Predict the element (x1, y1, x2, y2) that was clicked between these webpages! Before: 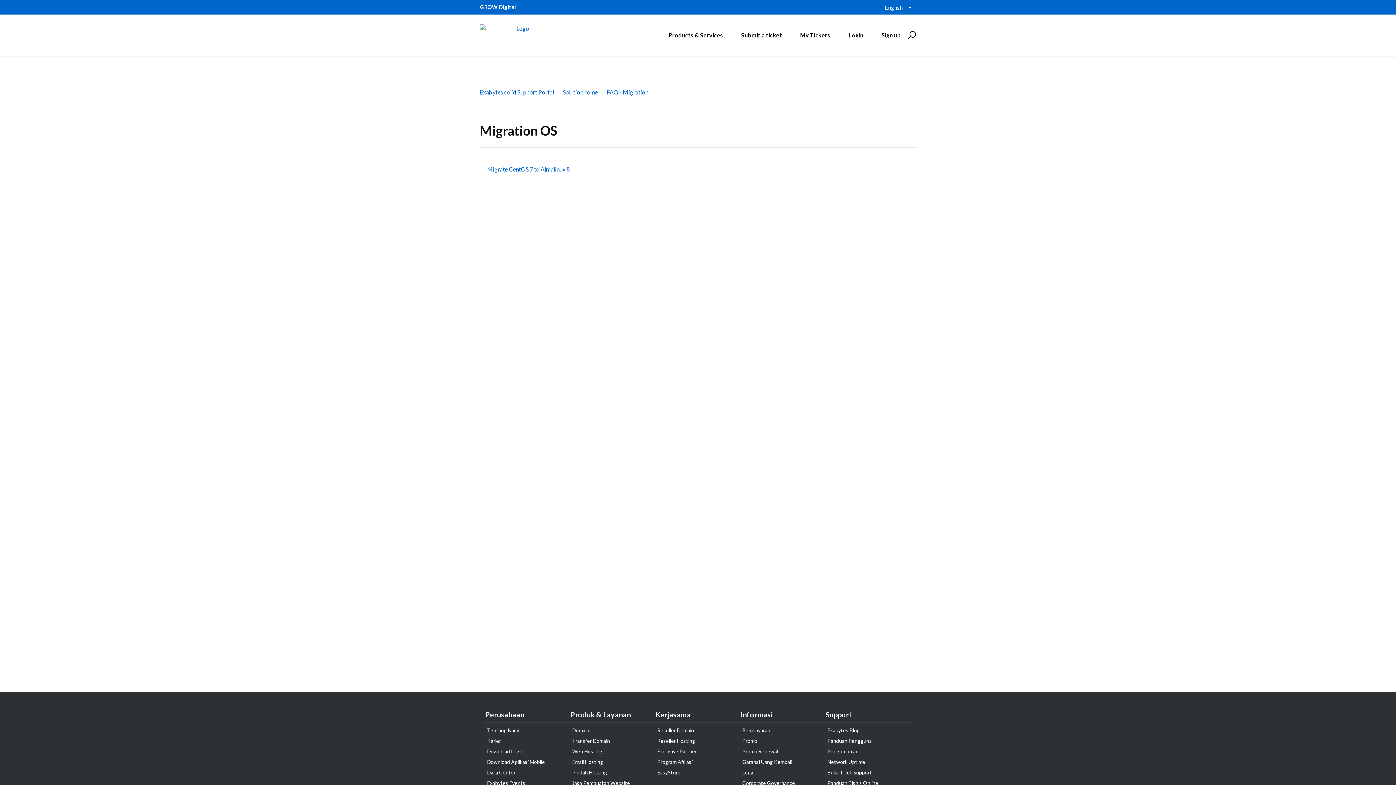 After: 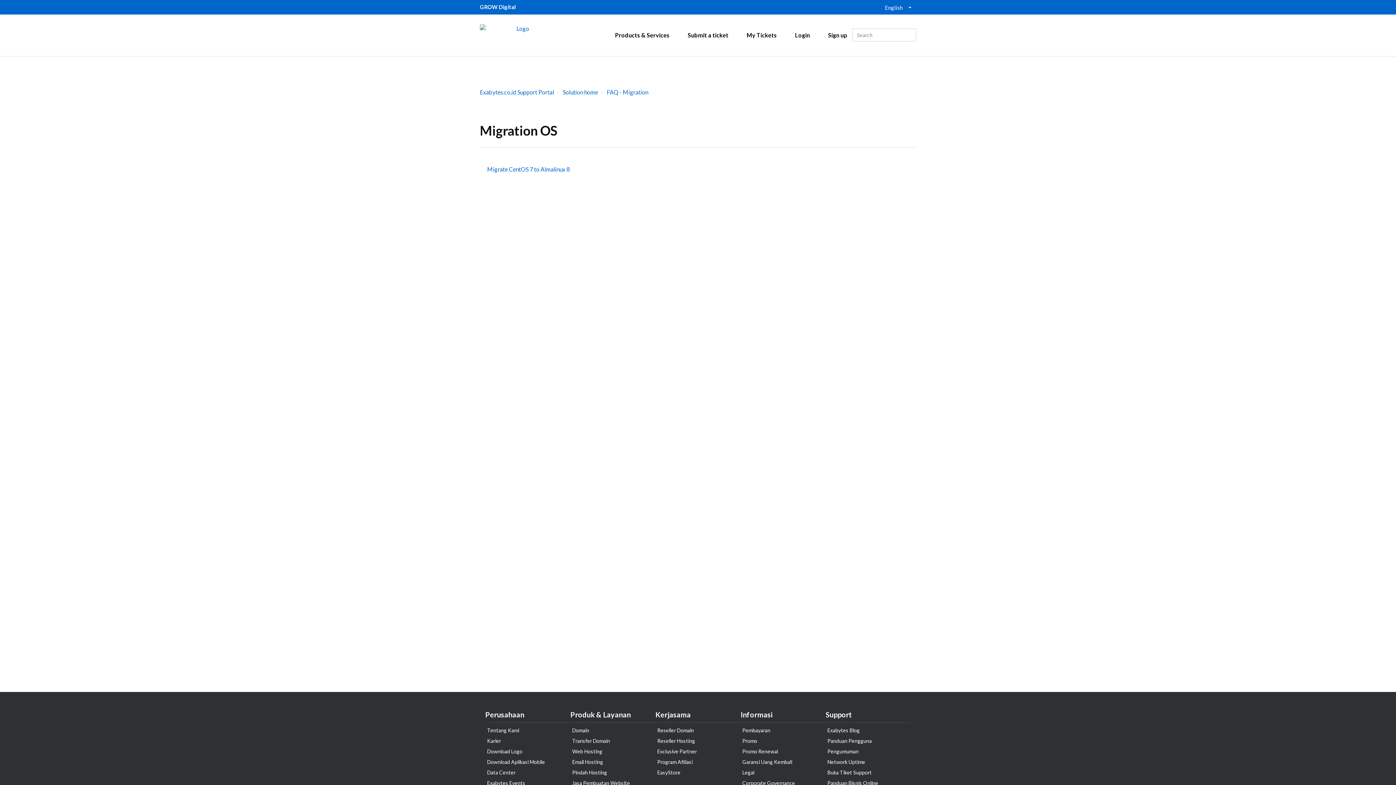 Action: bbox: (905, 30, 916, 40)